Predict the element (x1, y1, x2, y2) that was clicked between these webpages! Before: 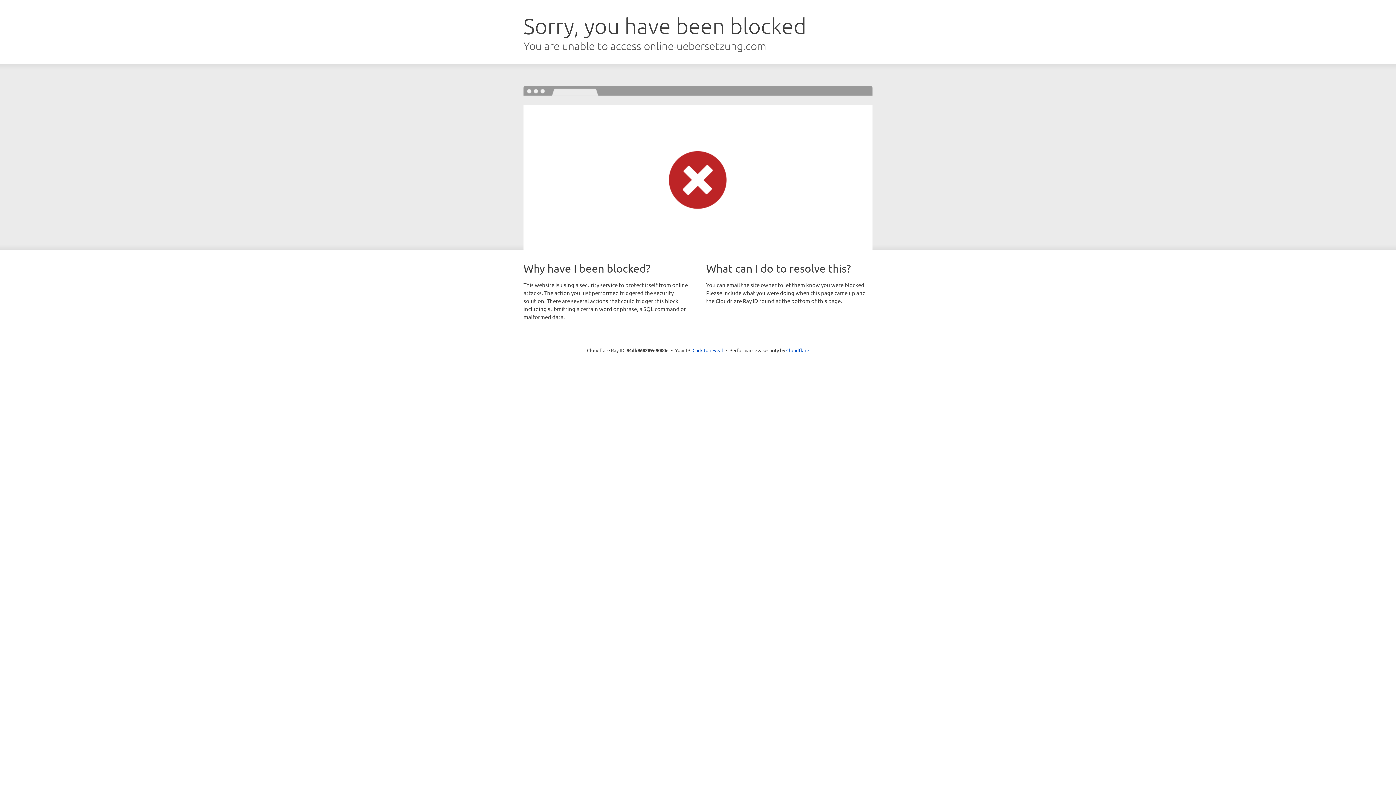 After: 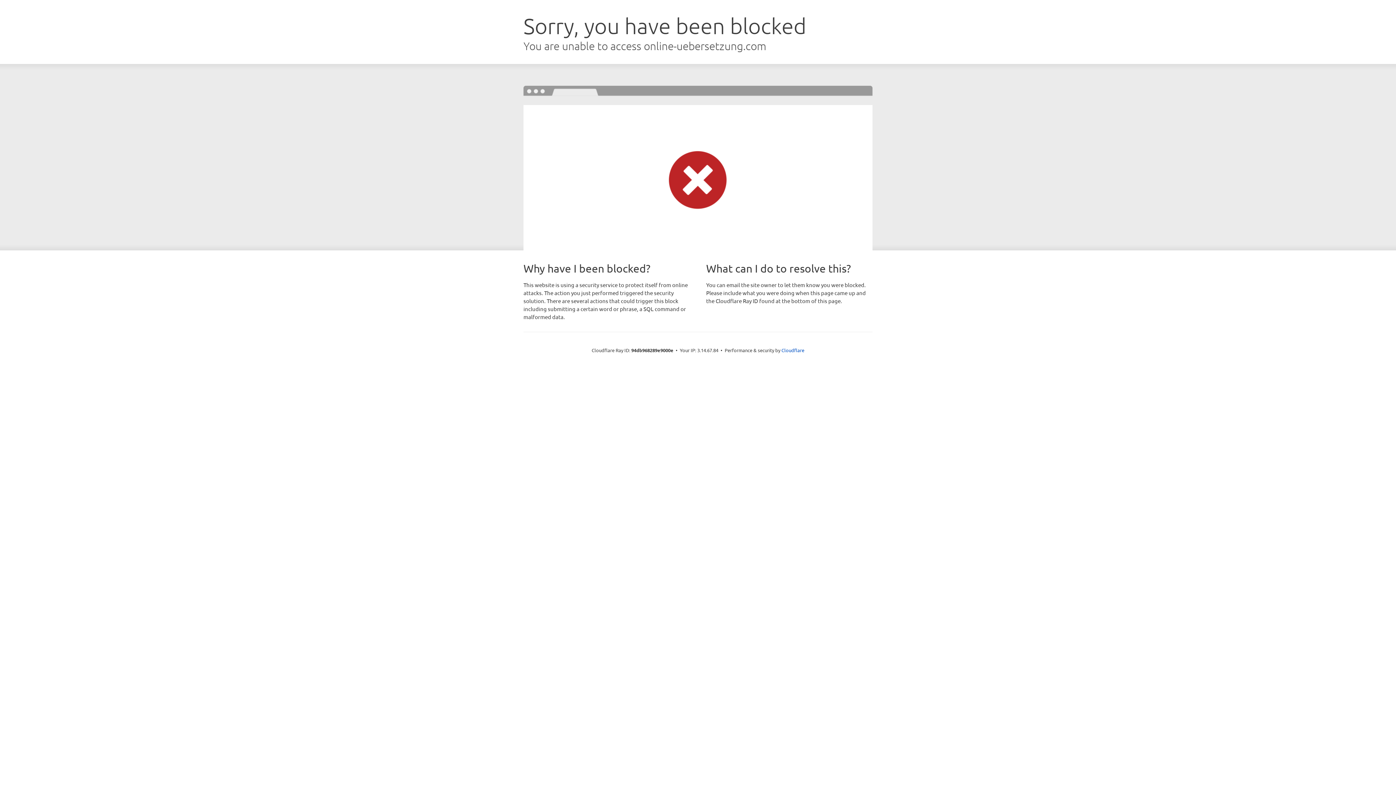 Action: label: Click to reveal bbox: (692, 346, 723, 353)